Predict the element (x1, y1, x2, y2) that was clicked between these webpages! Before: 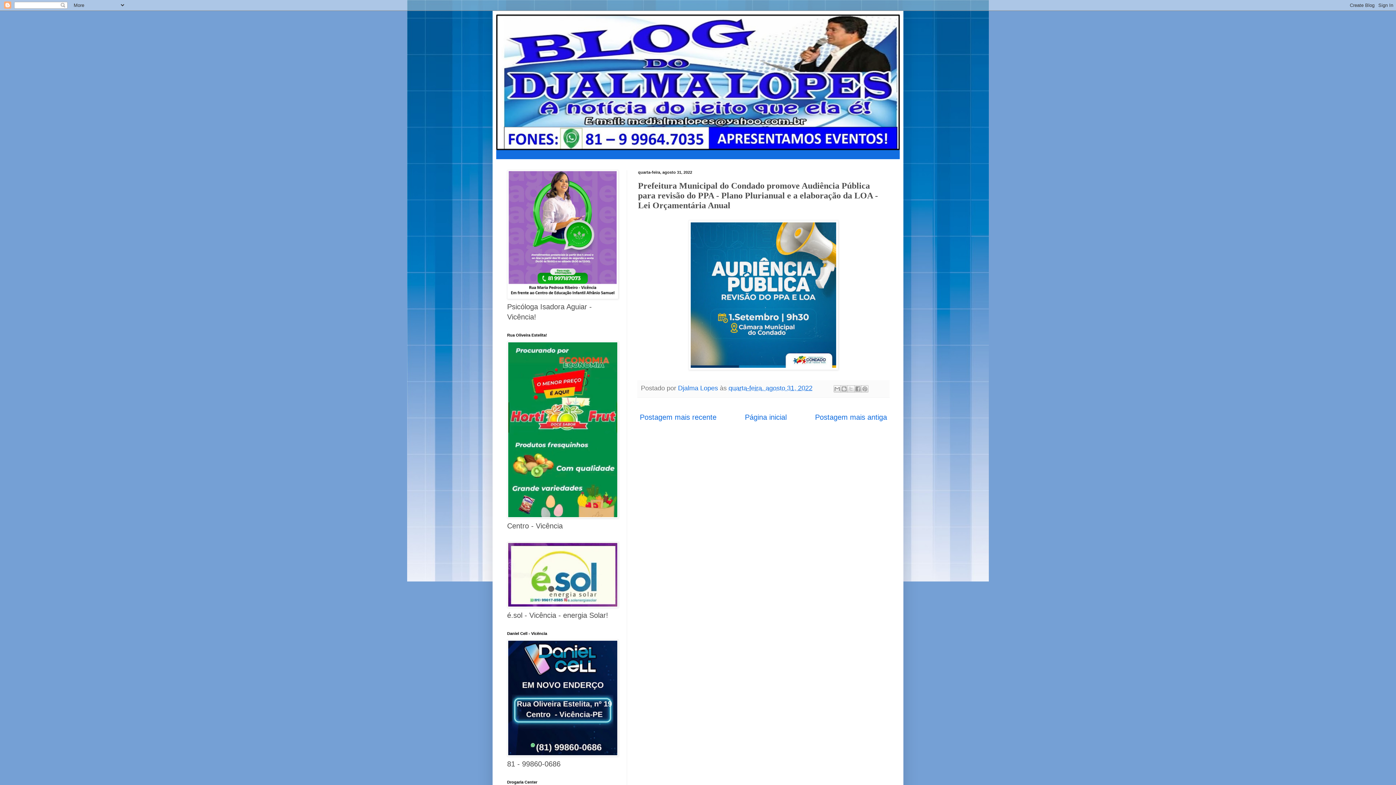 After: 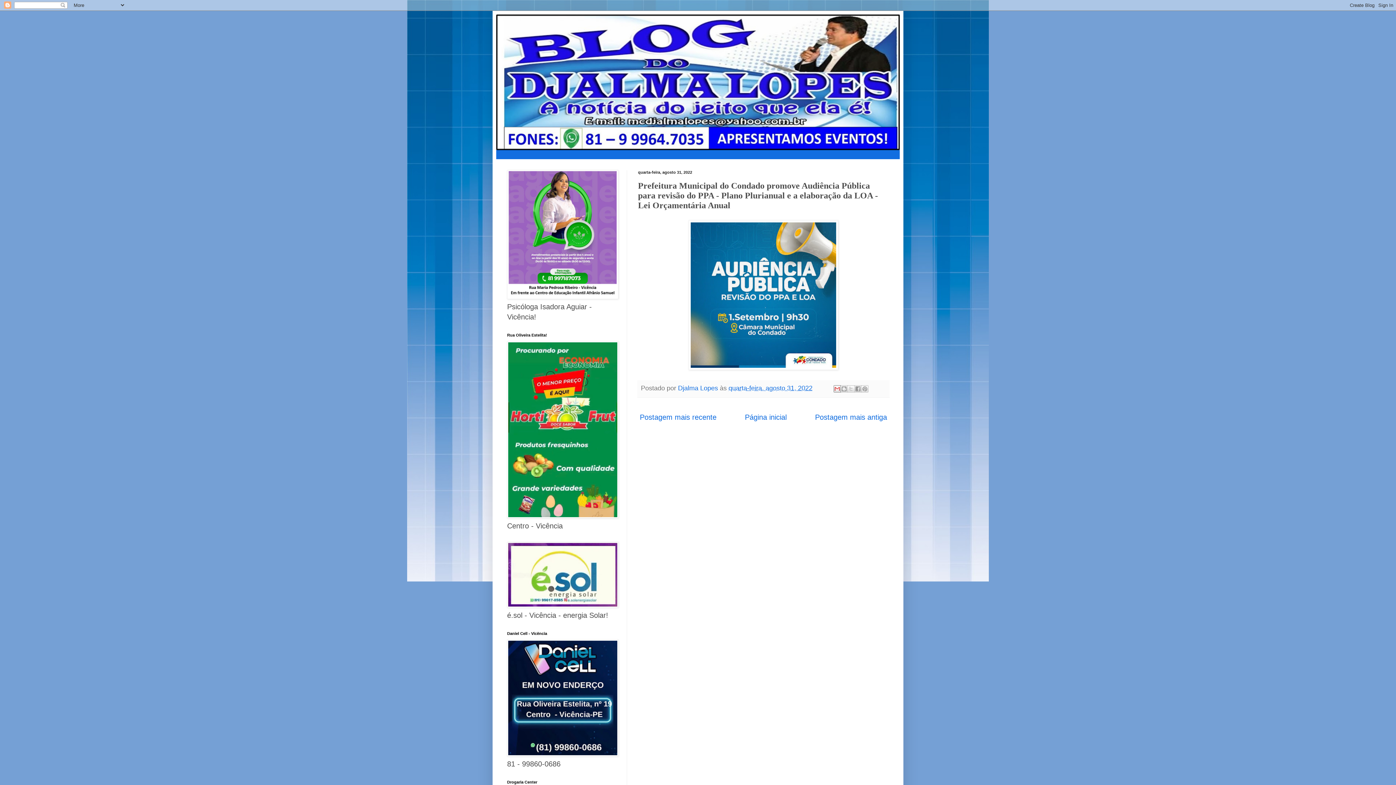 Action: label: Enviar por e-mail bbox: (833, 385, 841, 392)